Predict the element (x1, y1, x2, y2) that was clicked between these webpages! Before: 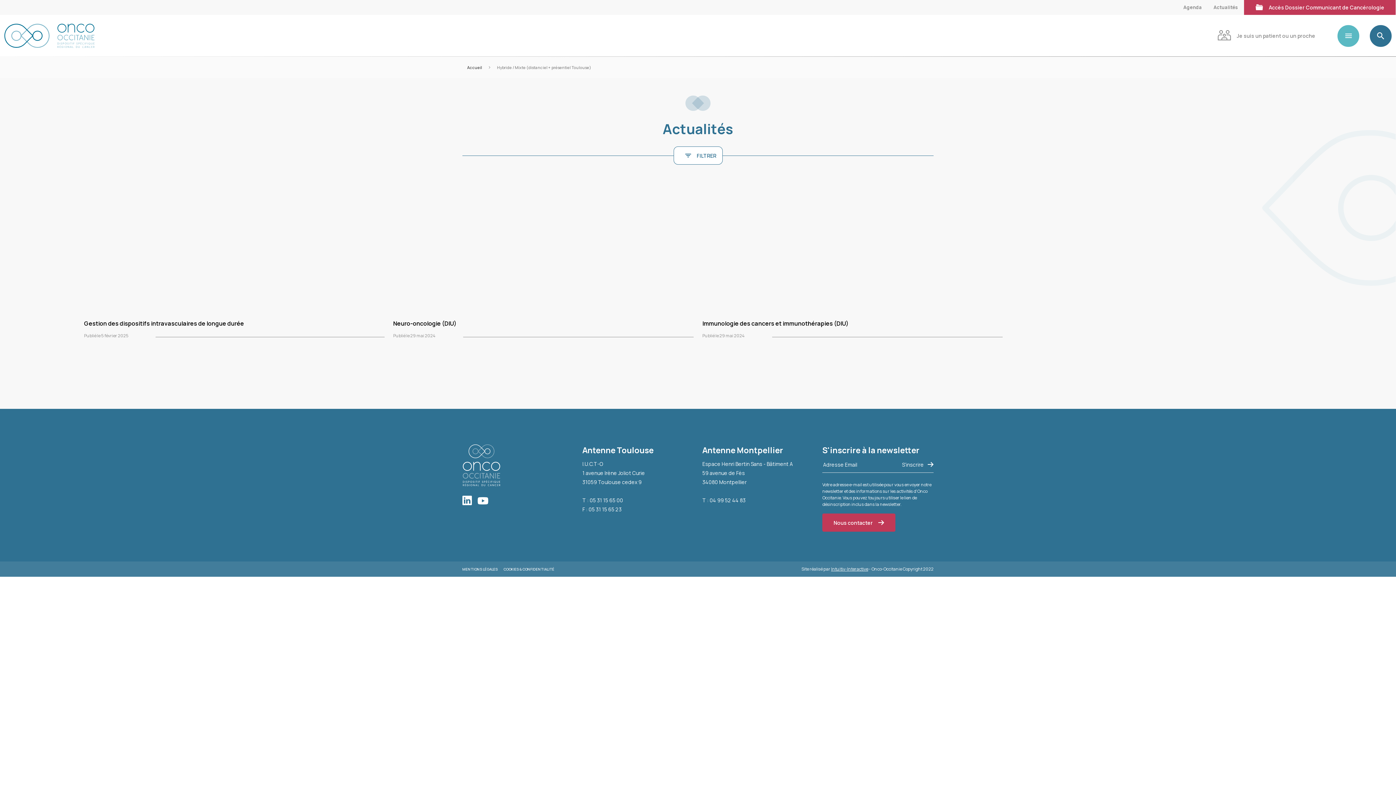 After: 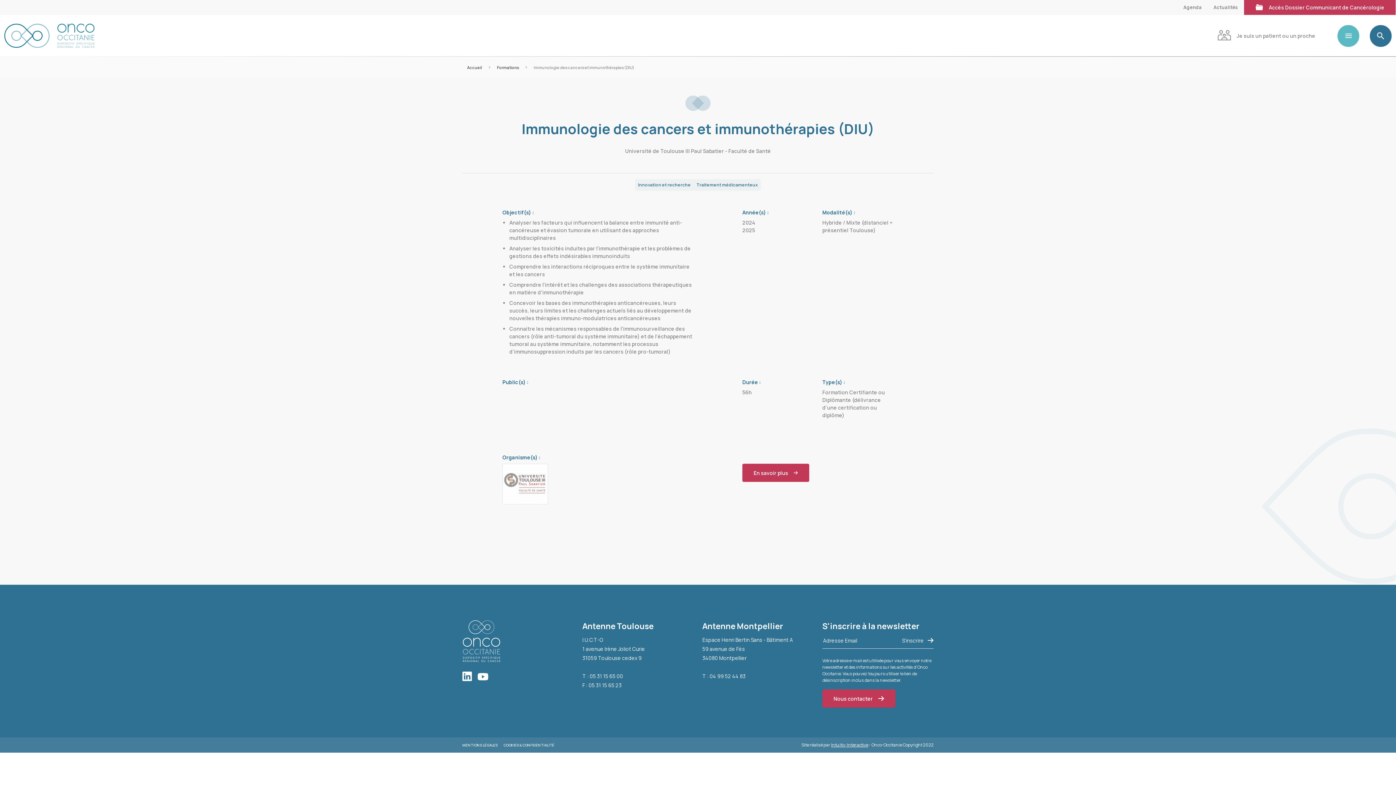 Action: bbox: (702, 218, 1003, 315)